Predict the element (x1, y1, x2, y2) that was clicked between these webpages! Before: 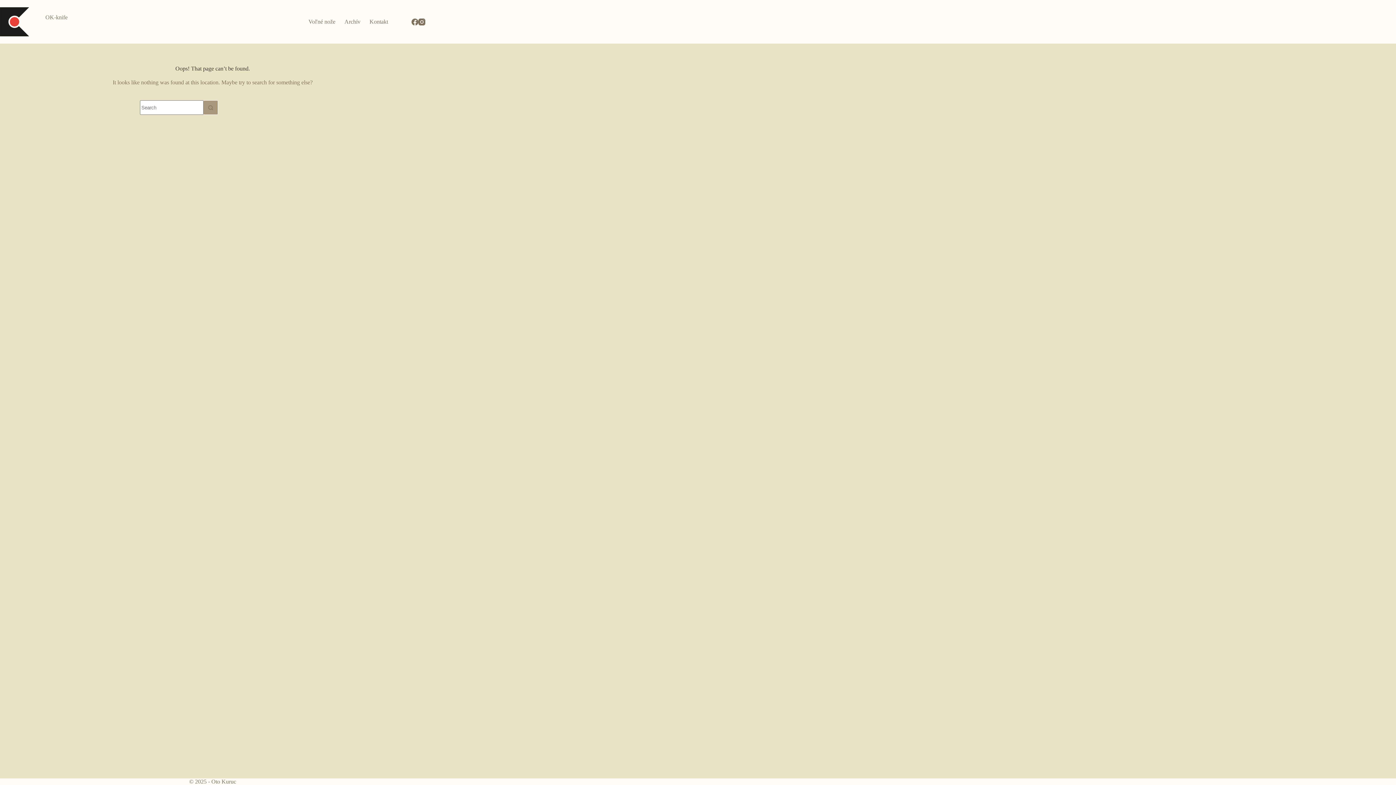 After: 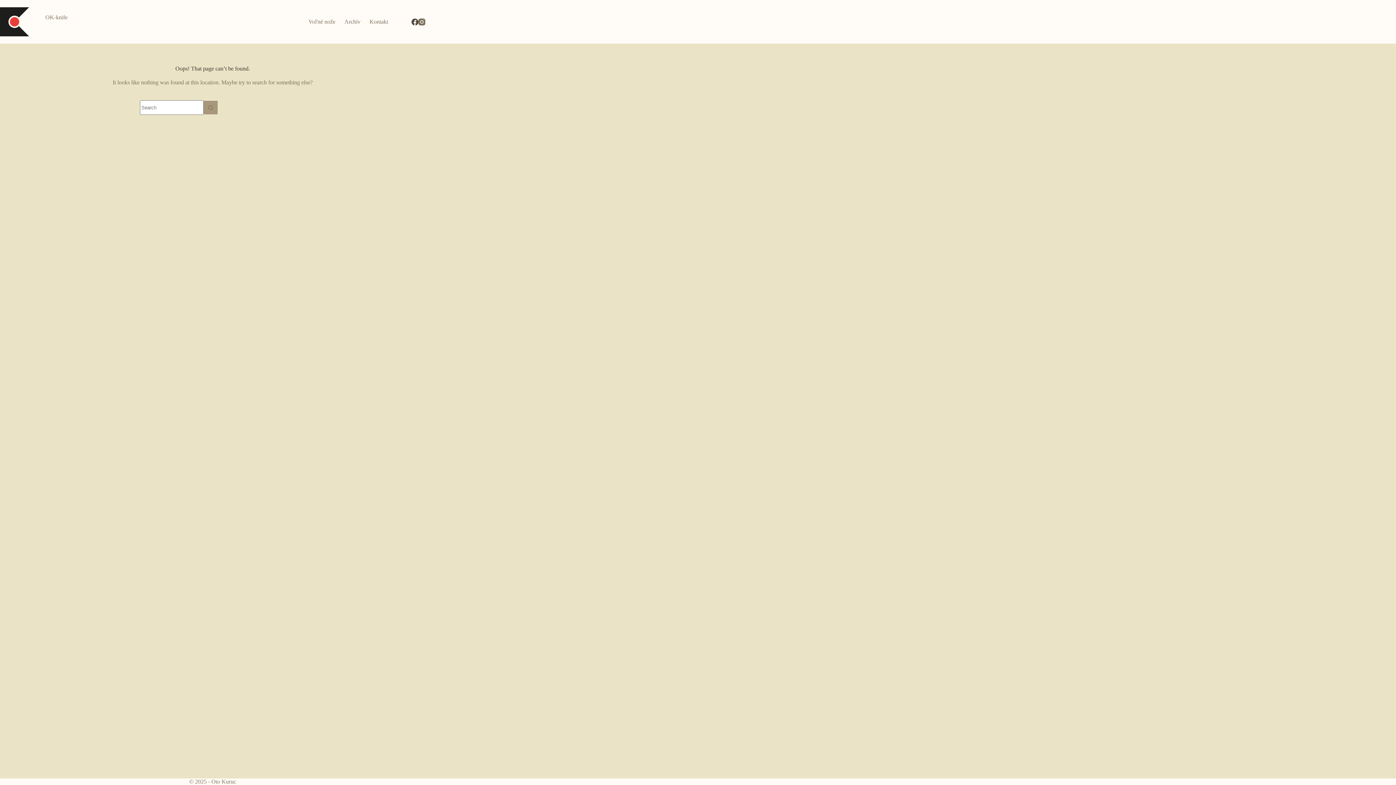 Action: bbox: (411, 18, 418, 25) label: Facebook